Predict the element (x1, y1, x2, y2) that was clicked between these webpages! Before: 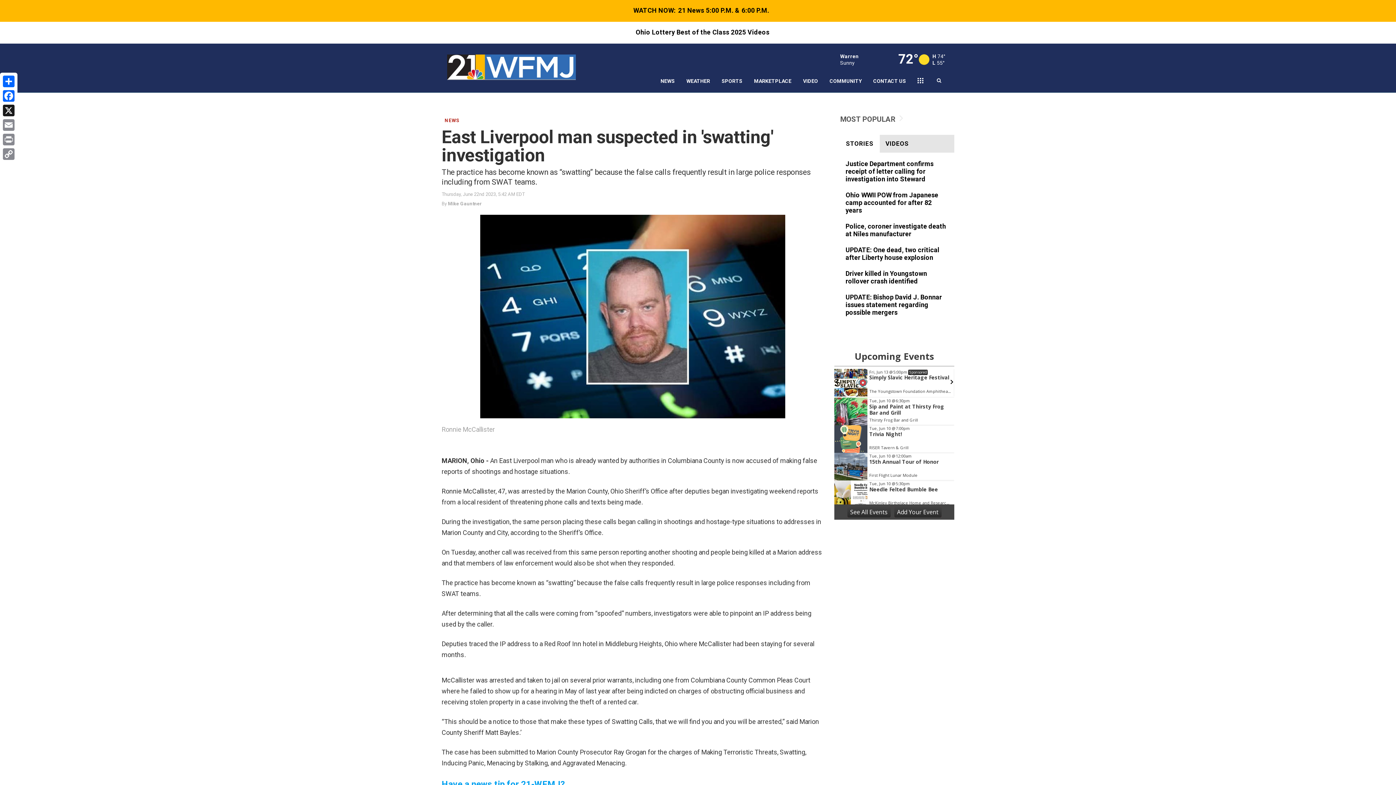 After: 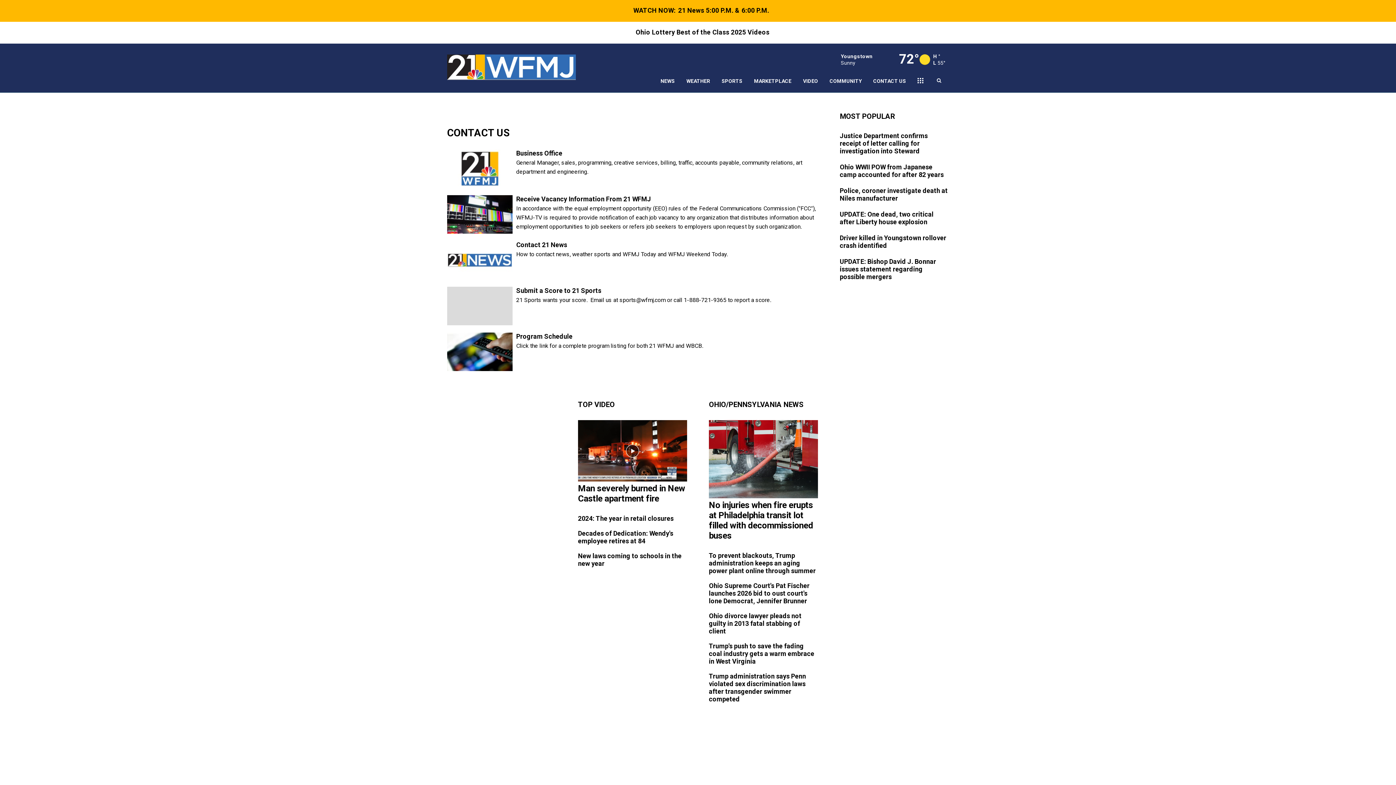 Action: label: CONTACT US bbox: (867, 69, 912, 92)